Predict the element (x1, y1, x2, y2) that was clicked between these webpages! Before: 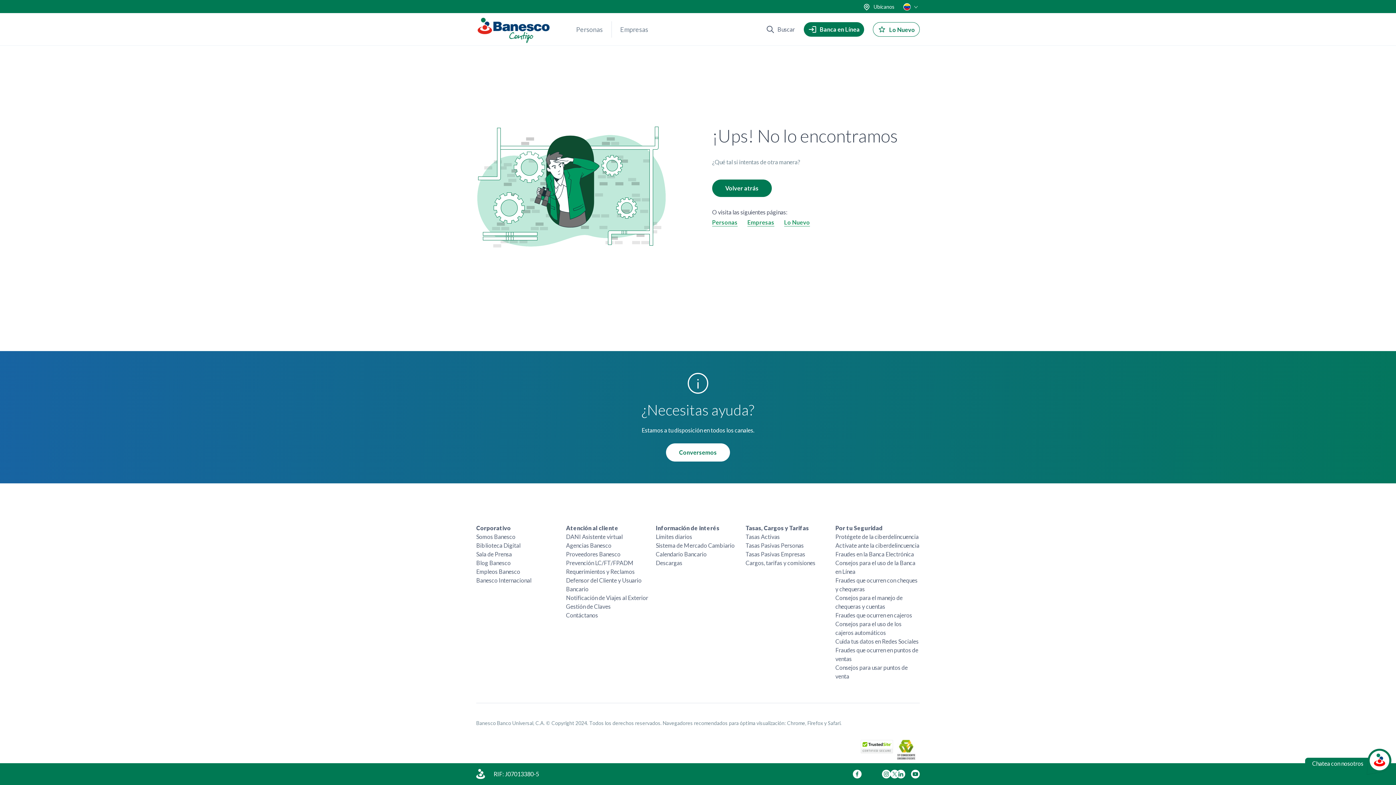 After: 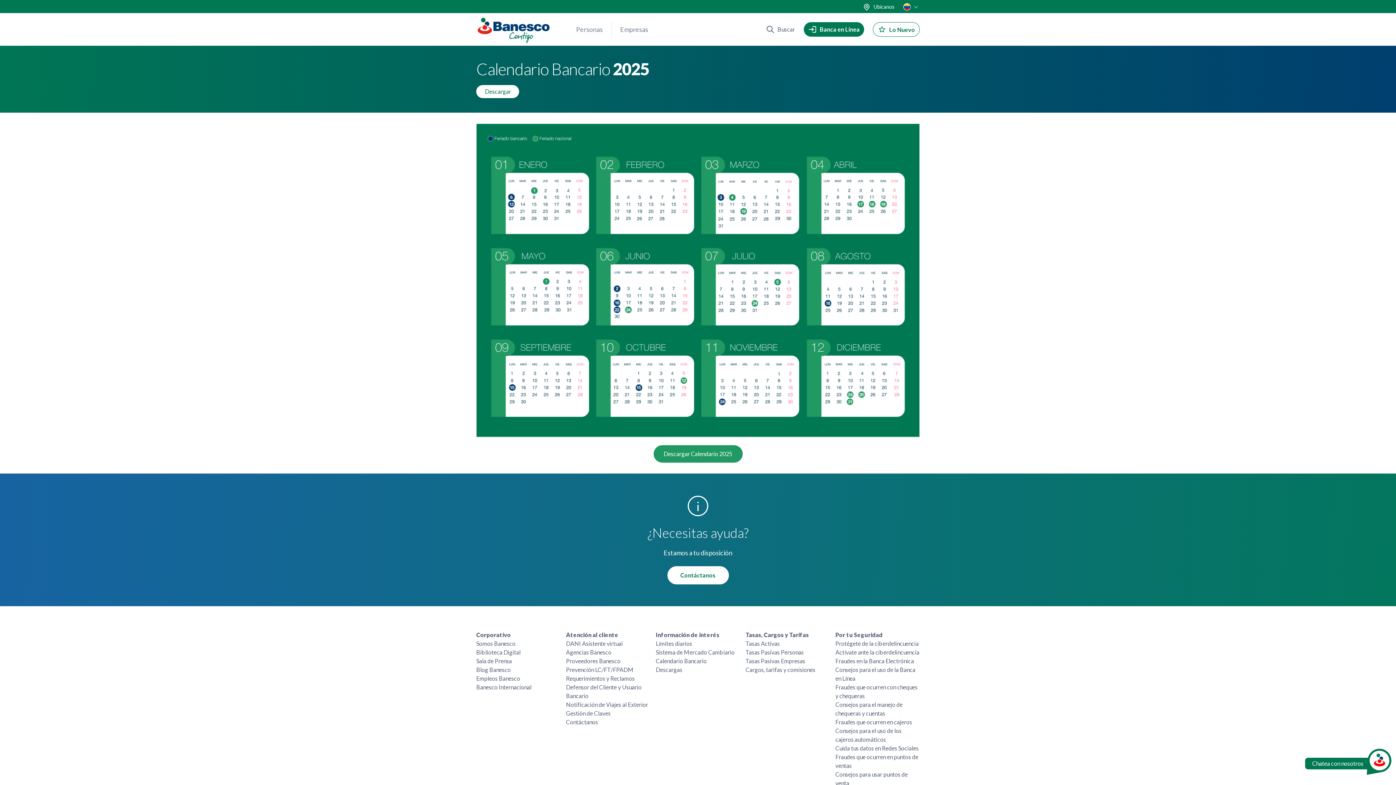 Action: label: Calendario Bancario bbox: (656, 550, 706, 557)